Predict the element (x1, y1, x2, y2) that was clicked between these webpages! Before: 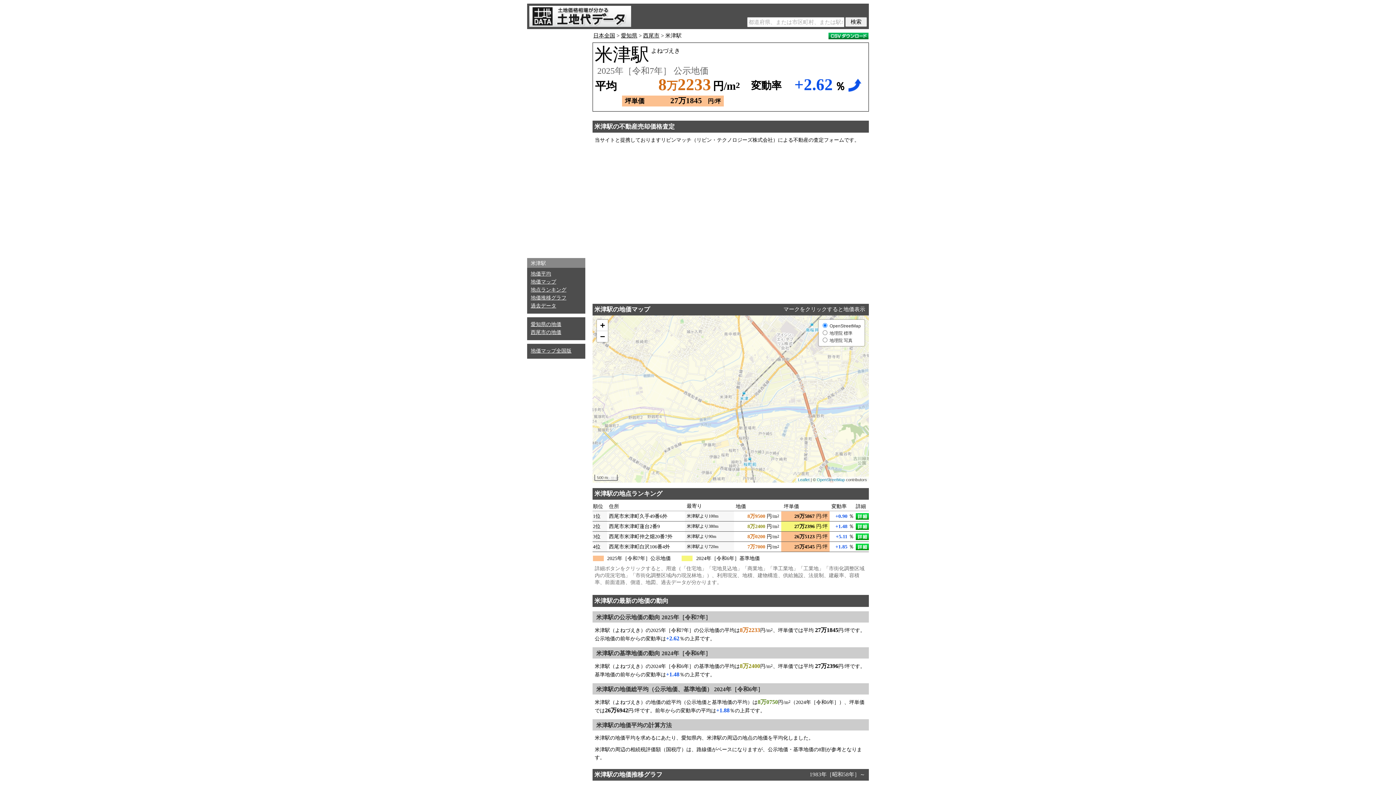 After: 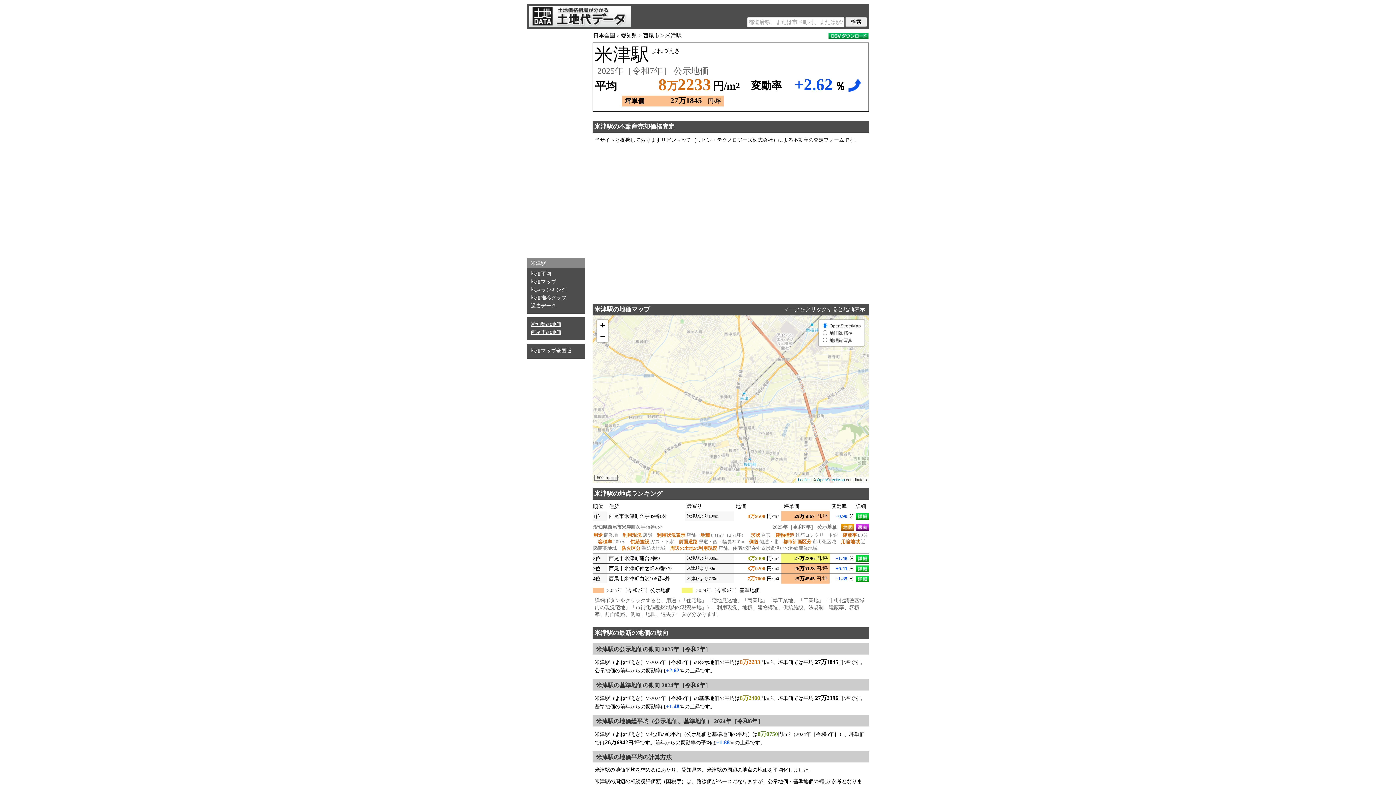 Action: bbox: (856, 513, 869, 520)